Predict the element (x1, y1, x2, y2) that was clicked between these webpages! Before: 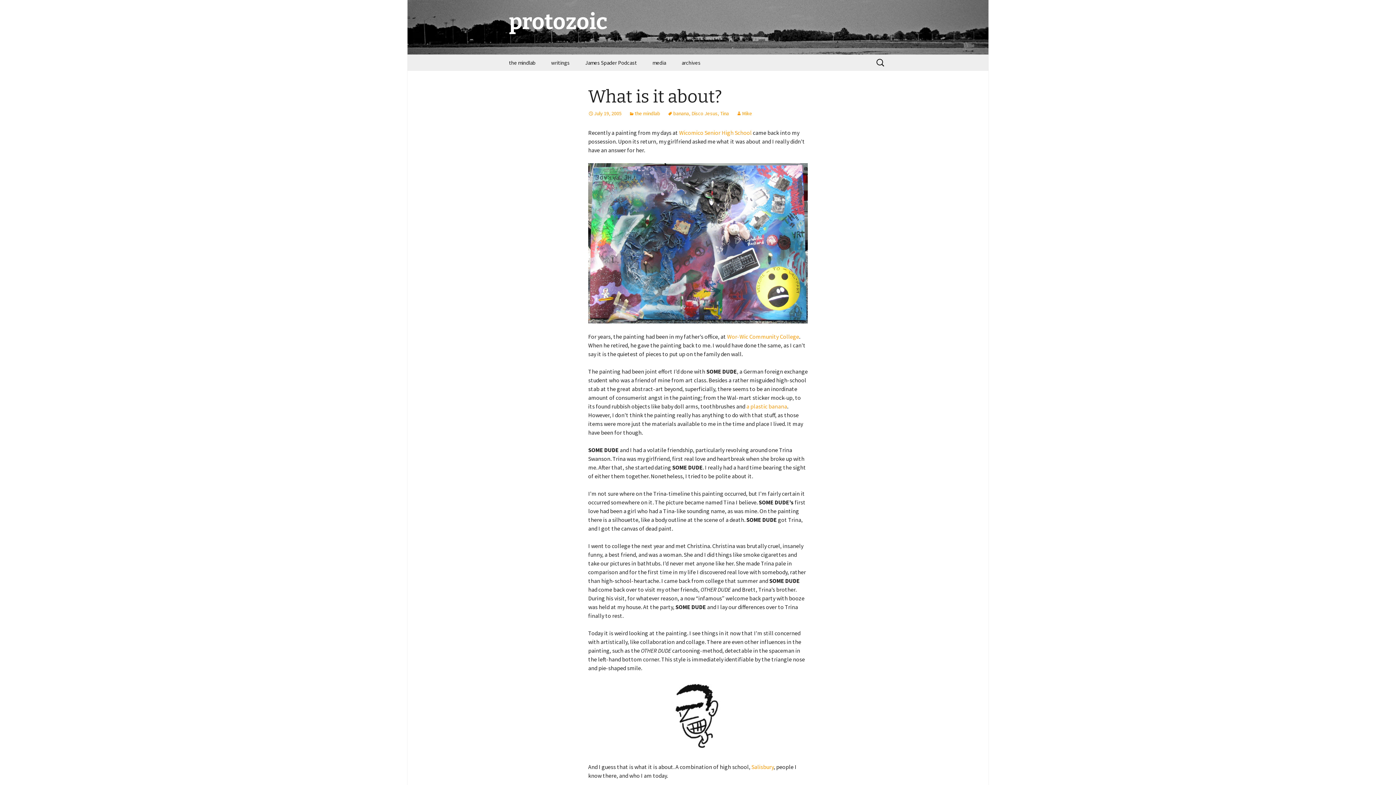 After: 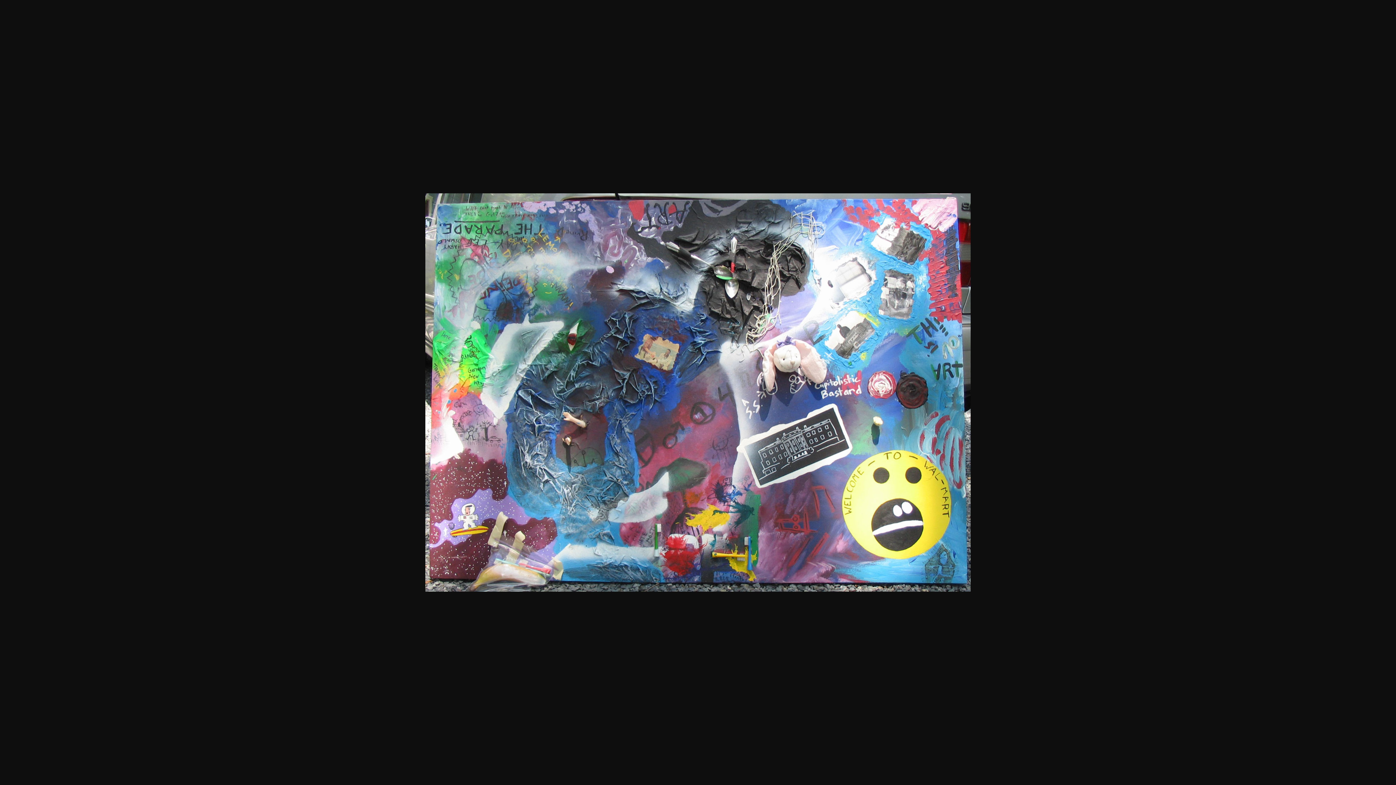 Action: bbox: (588, 163, 808, 323)